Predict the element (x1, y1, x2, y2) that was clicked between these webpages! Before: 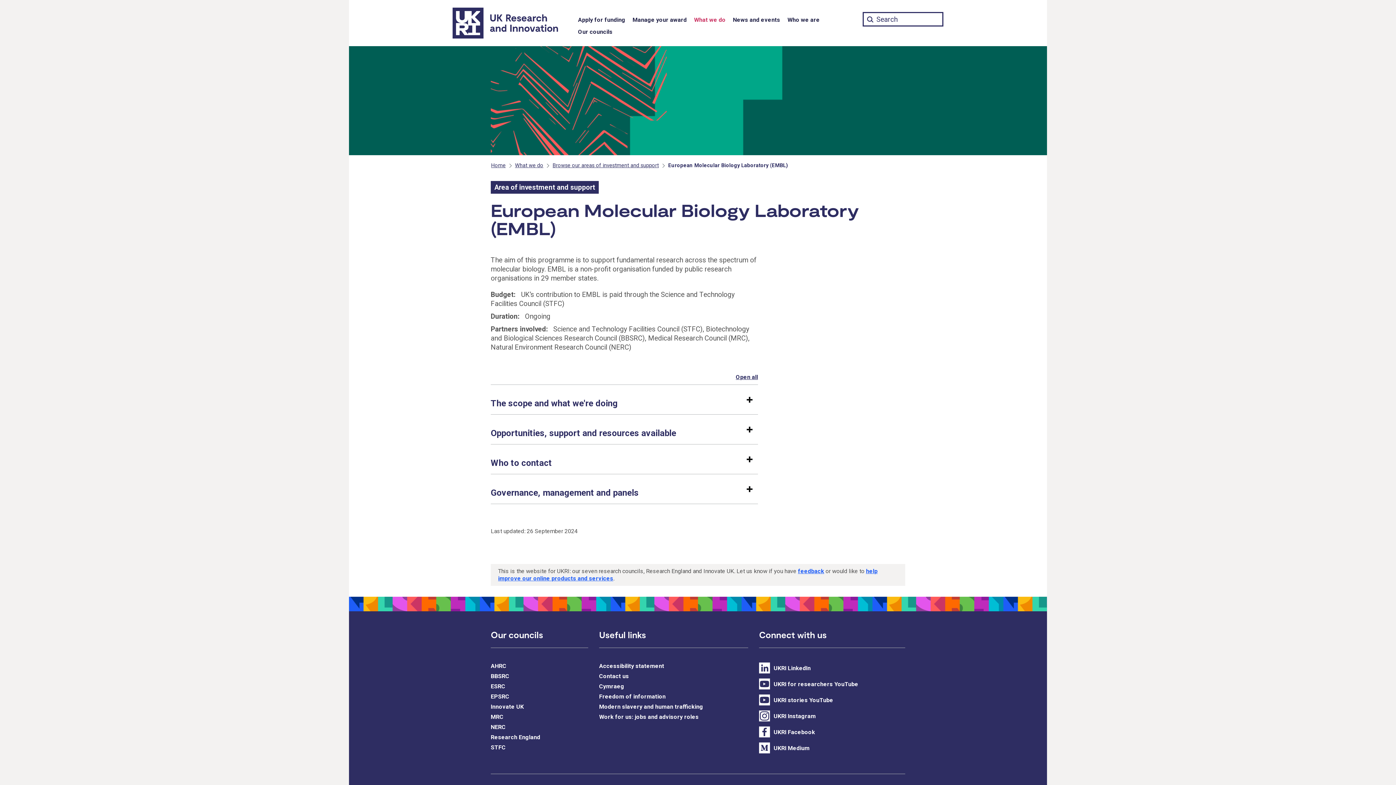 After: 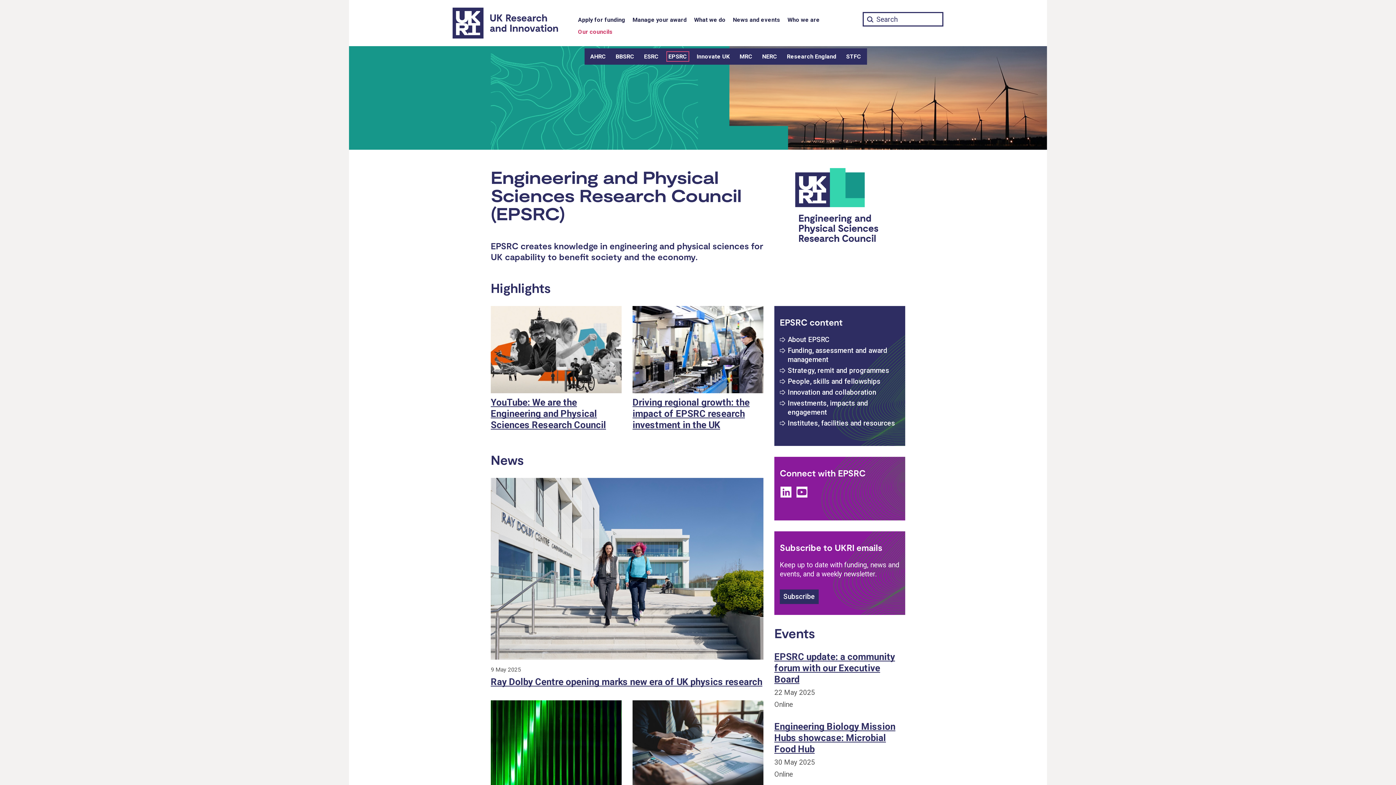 Action: bbox: (490, 693, 509, 700) label: EPSRC